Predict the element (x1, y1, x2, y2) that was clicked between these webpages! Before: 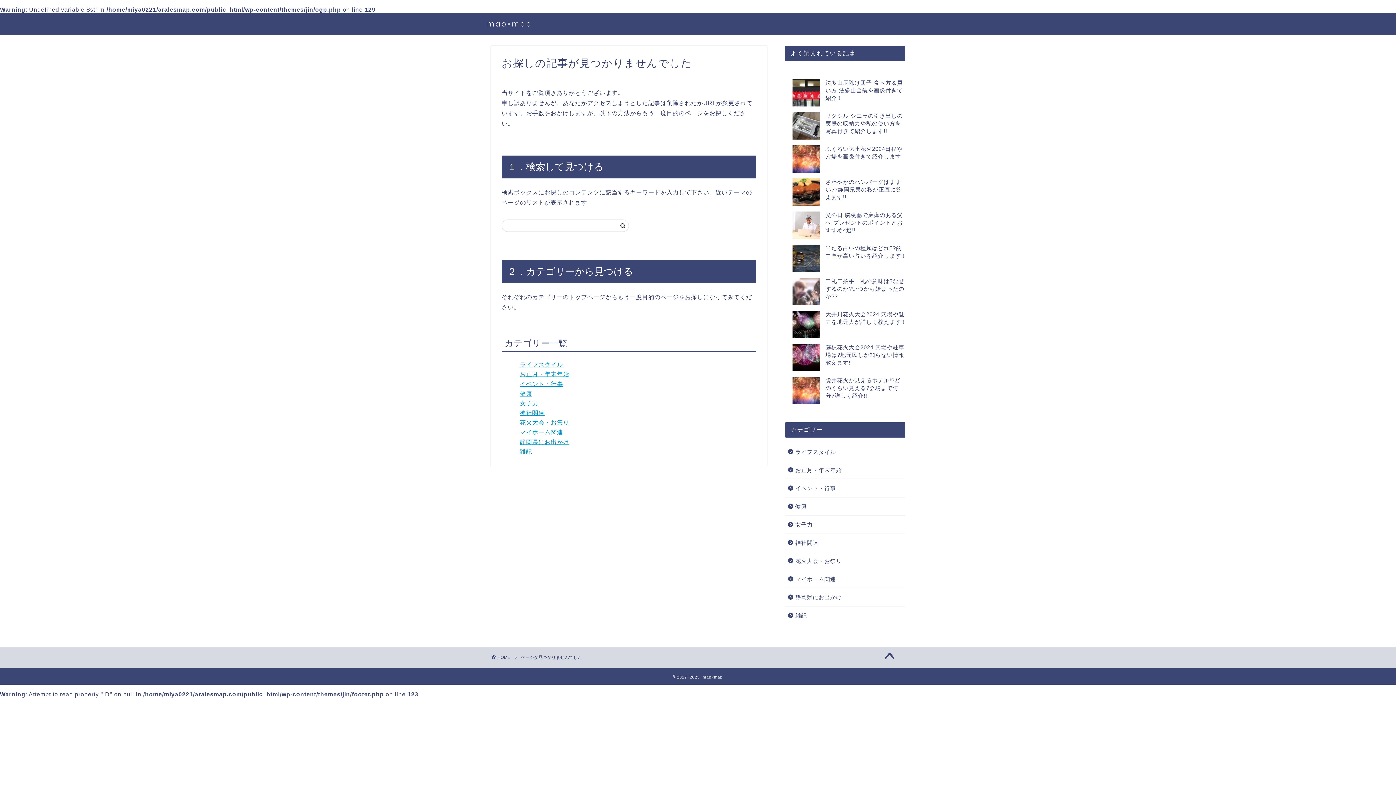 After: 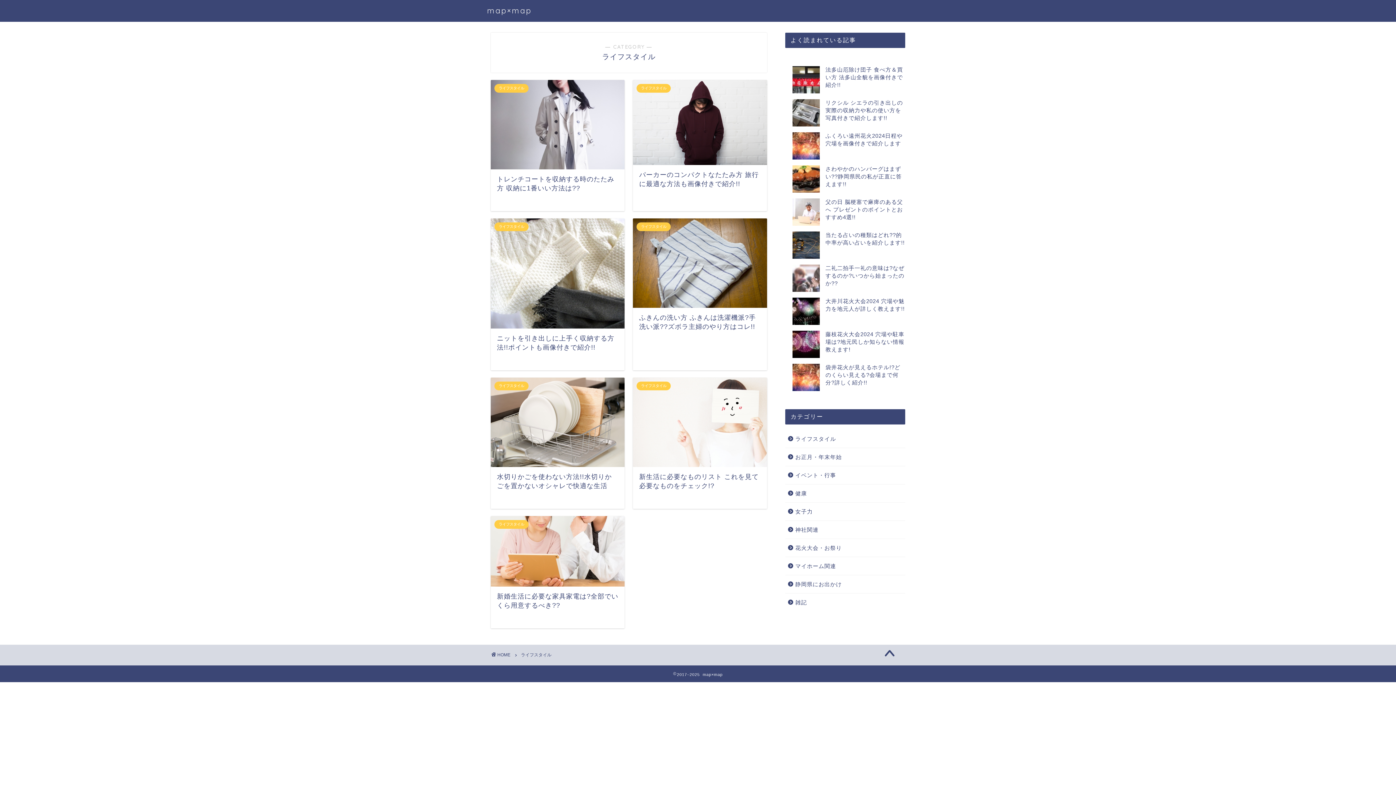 Action: label: ライフスタイル bbox: (520, 361, 563, 367)